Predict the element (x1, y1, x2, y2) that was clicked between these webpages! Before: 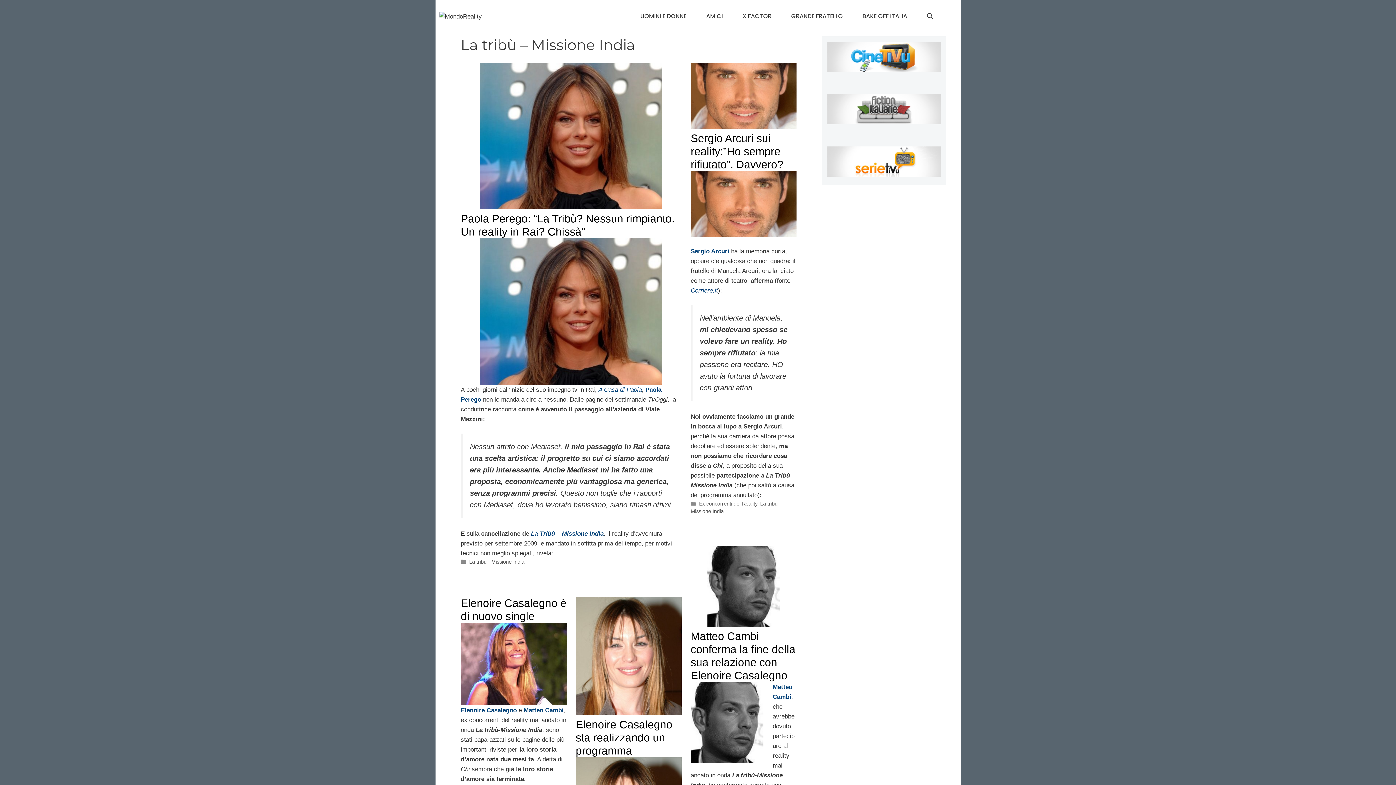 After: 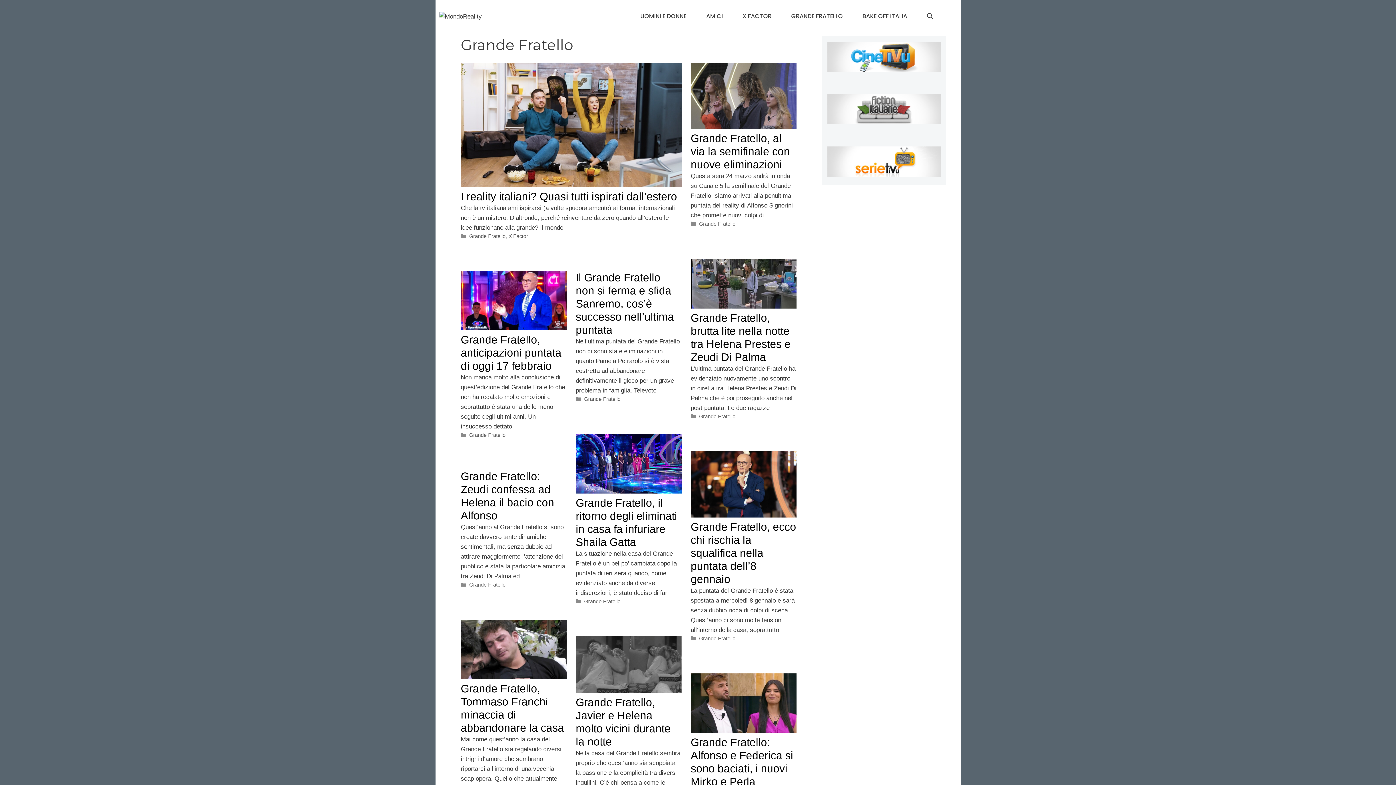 Action: label: GRANDE FRATELLO bbox: (781, 7, 852, 25)